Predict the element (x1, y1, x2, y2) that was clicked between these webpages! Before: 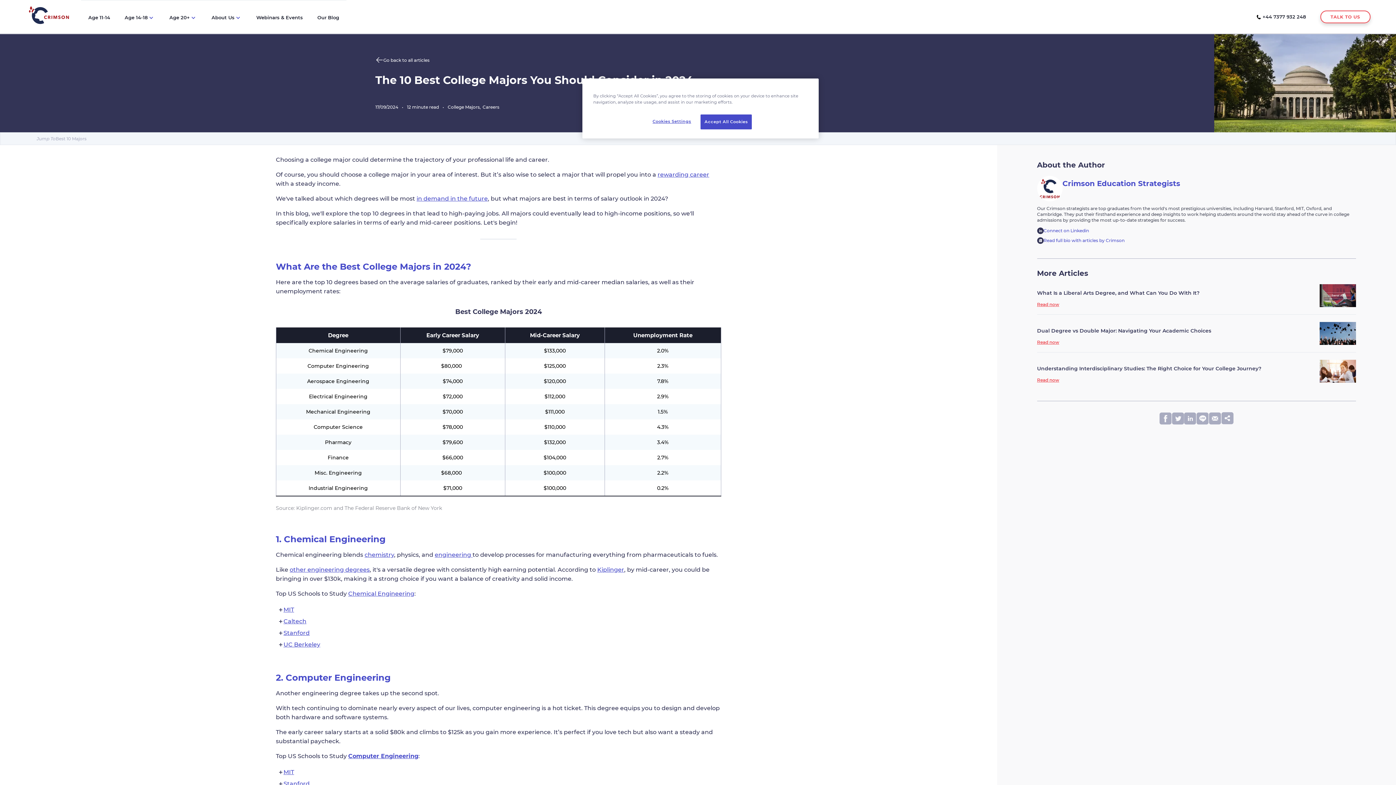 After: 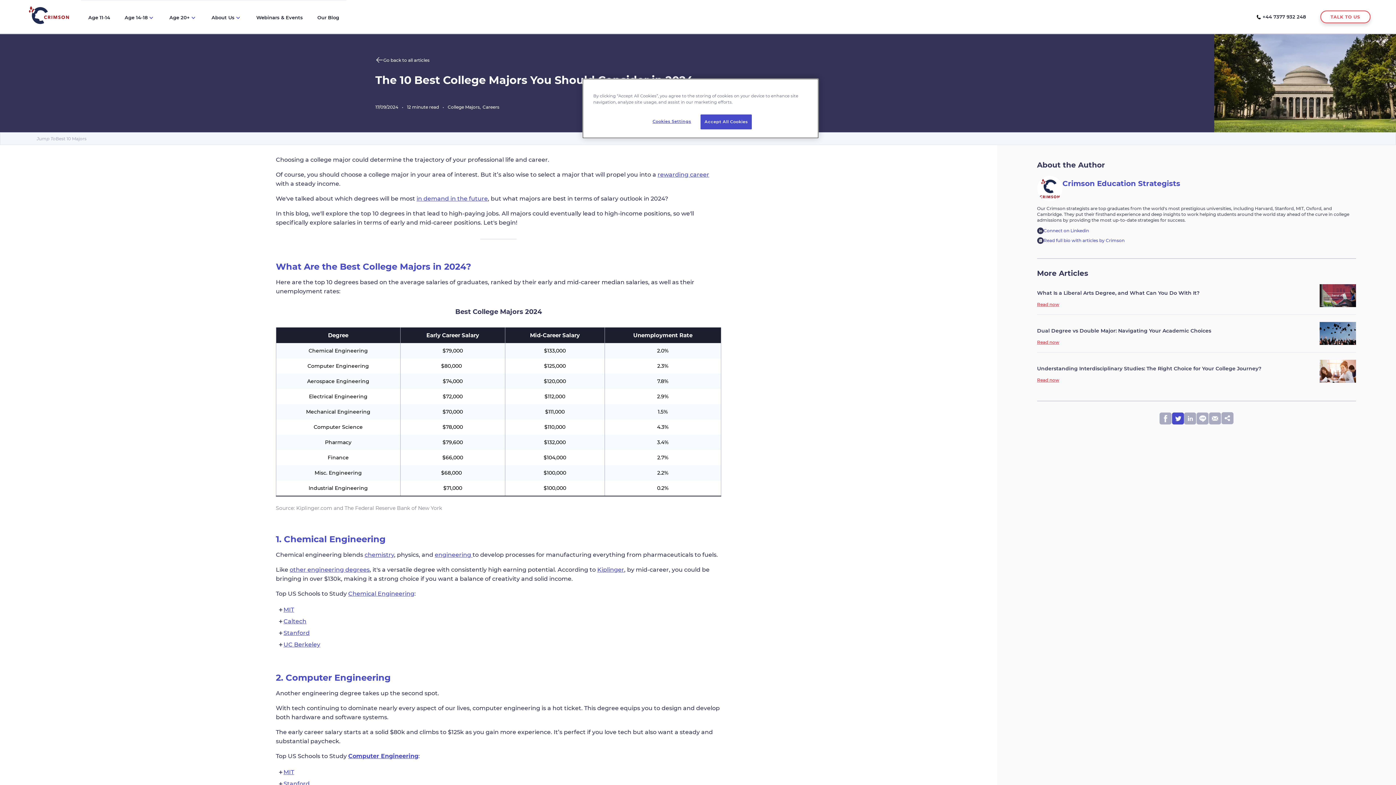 Action: label: twitter bbox: (1172, 412, 1184, 425)